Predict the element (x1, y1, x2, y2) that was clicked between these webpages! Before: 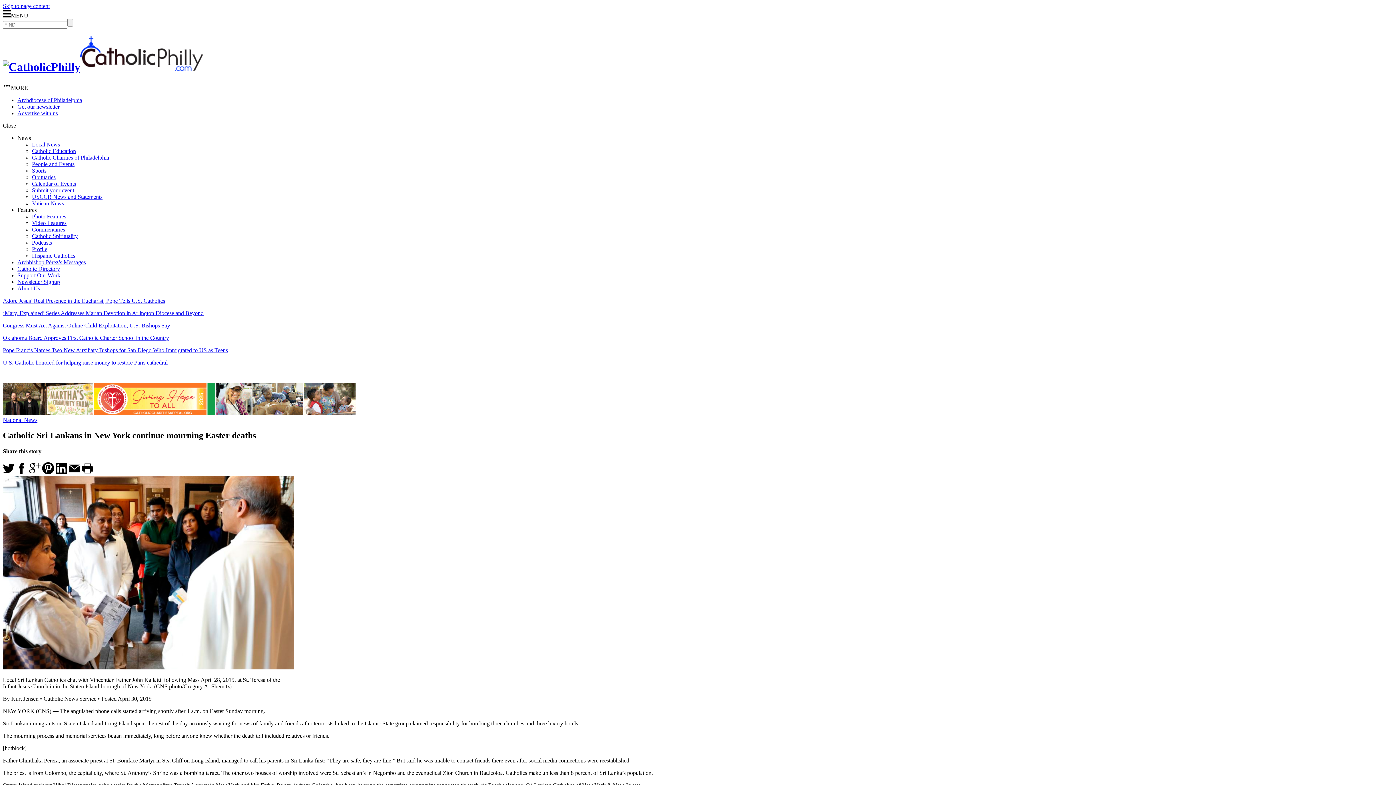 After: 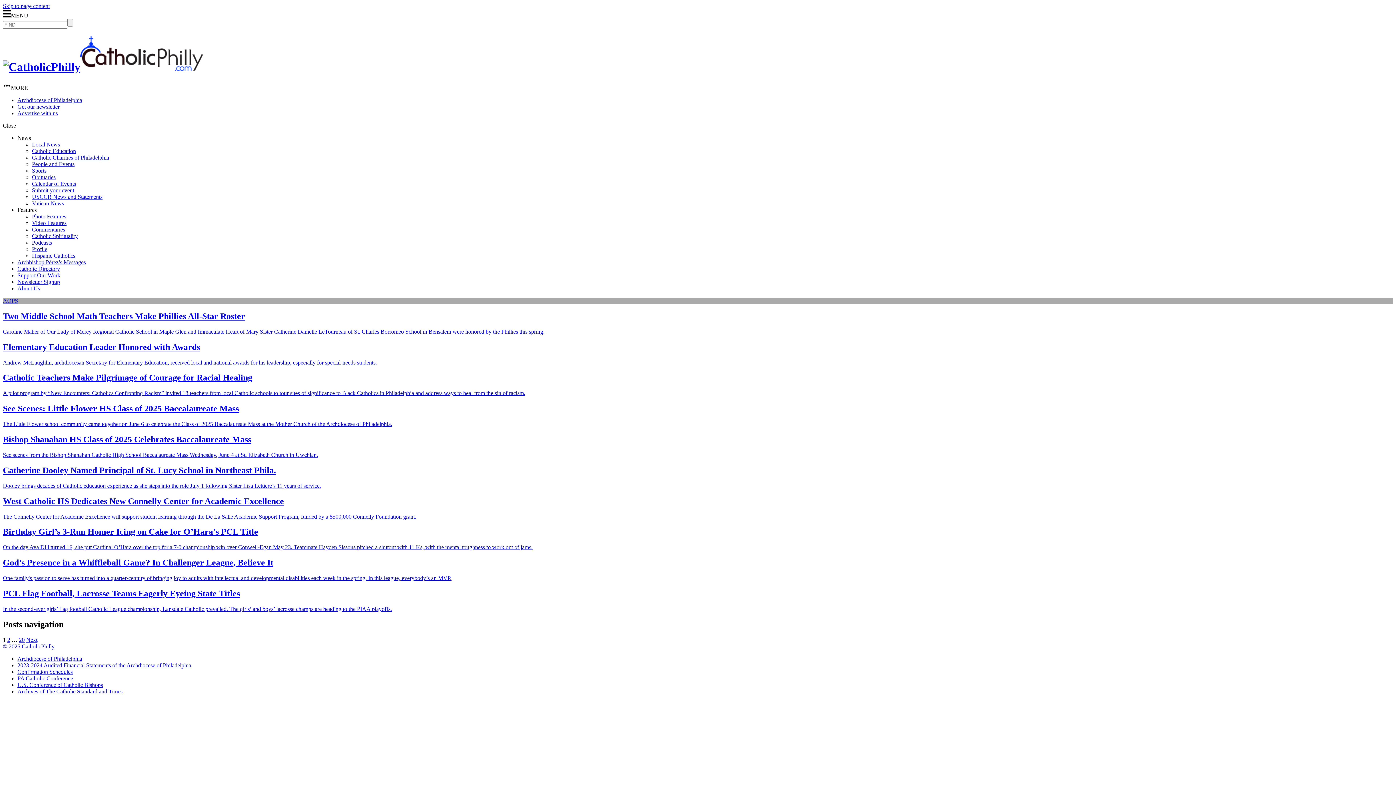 Action: label: Catholic Education bbox: (32, 147, 76, 154)